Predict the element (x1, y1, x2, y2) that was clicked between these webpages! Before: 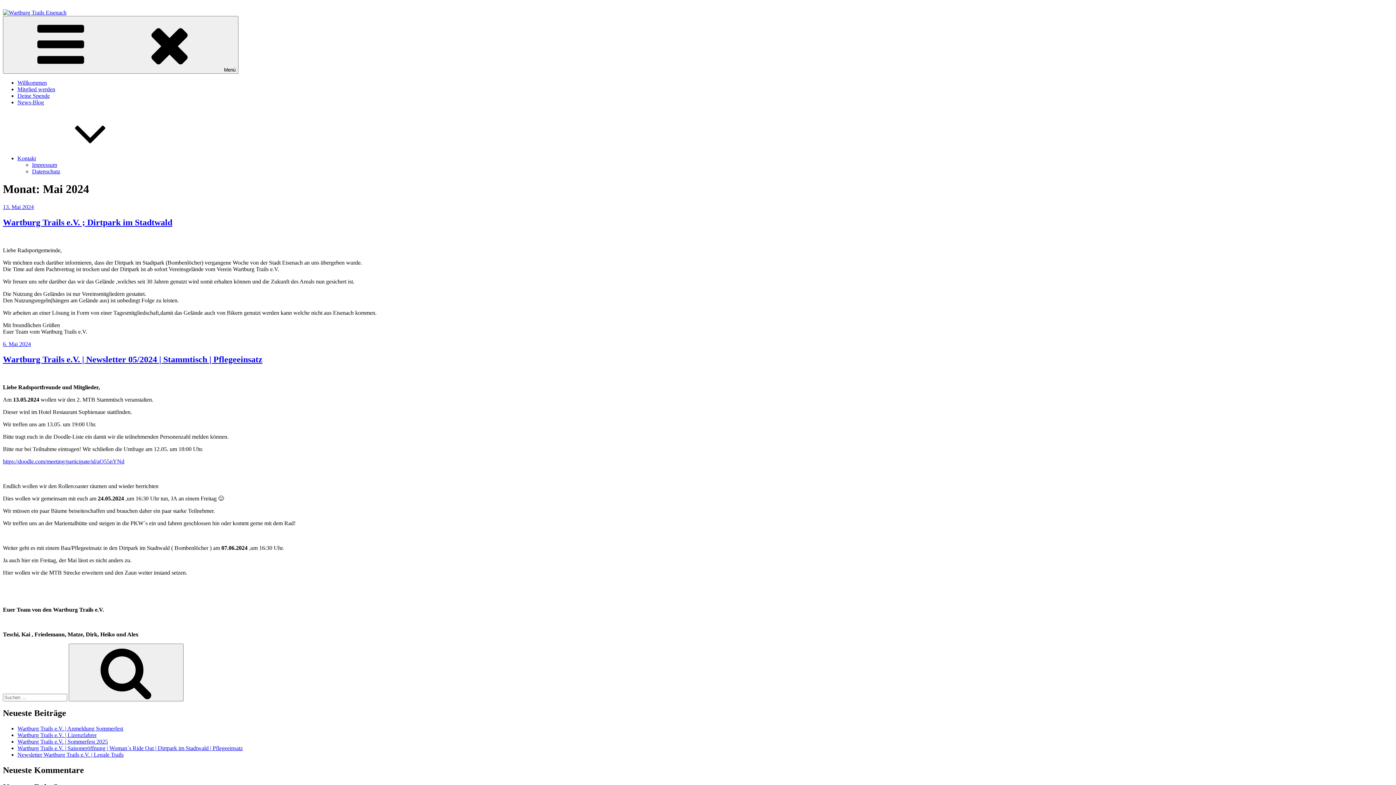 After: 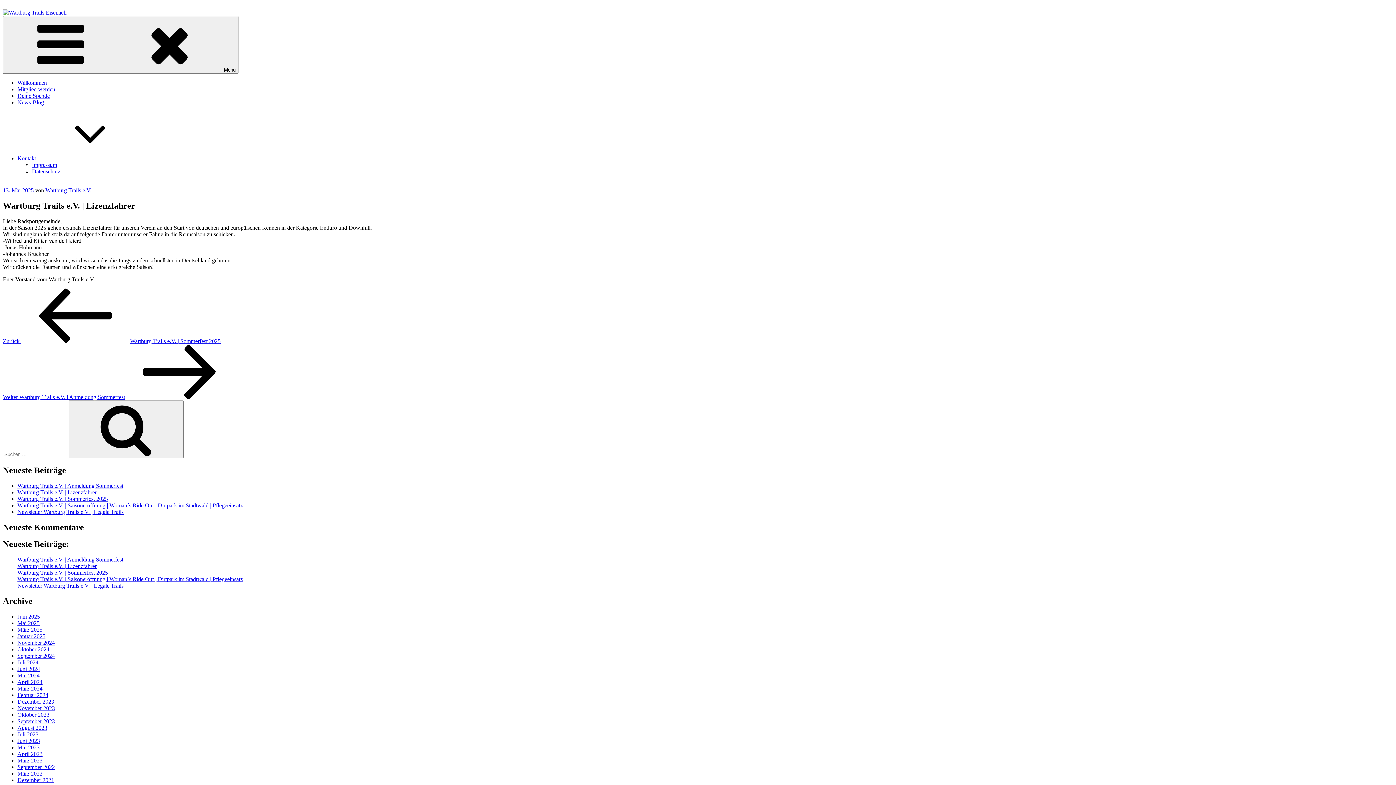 Action: label: Wartburg Trails e.V. | Lizenzfahrer bbox: (17, 732, 96, 738)